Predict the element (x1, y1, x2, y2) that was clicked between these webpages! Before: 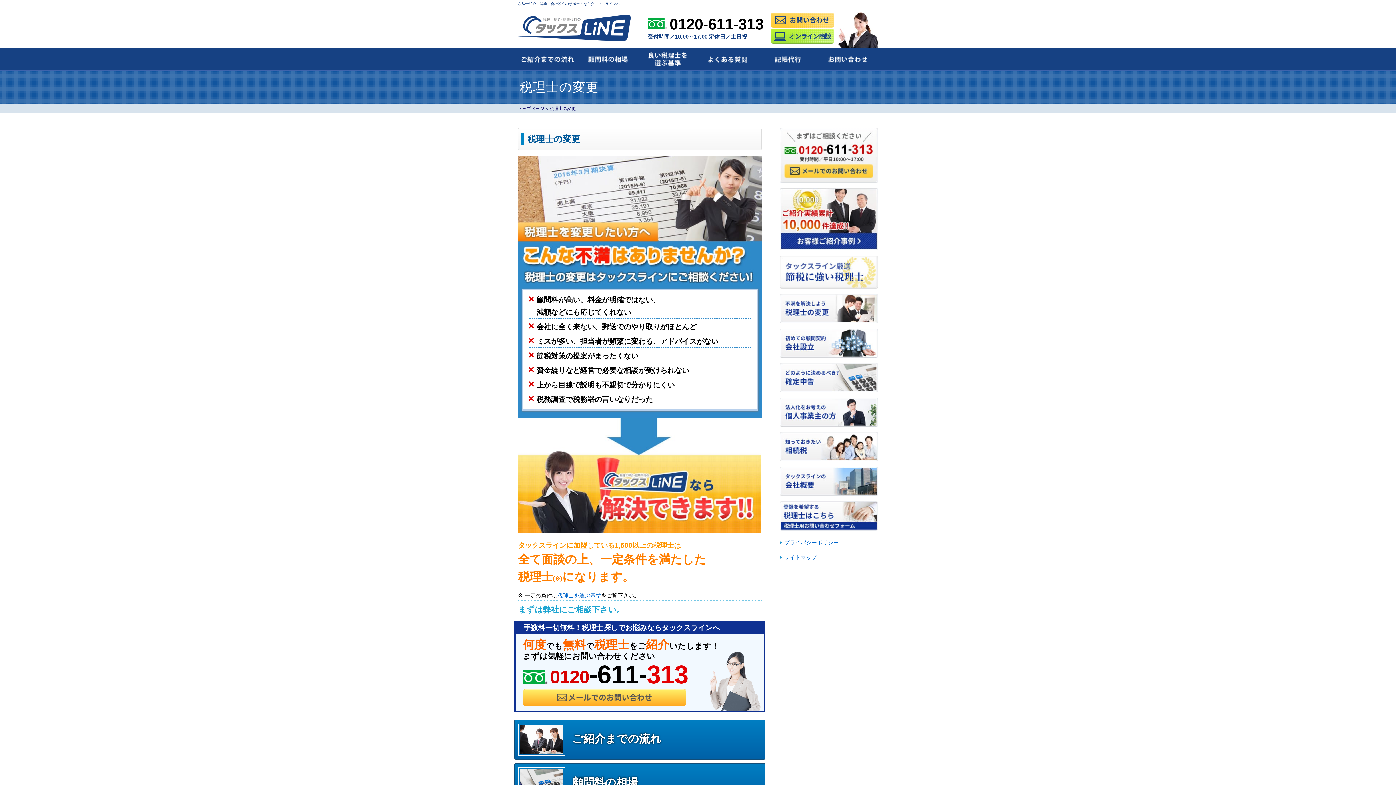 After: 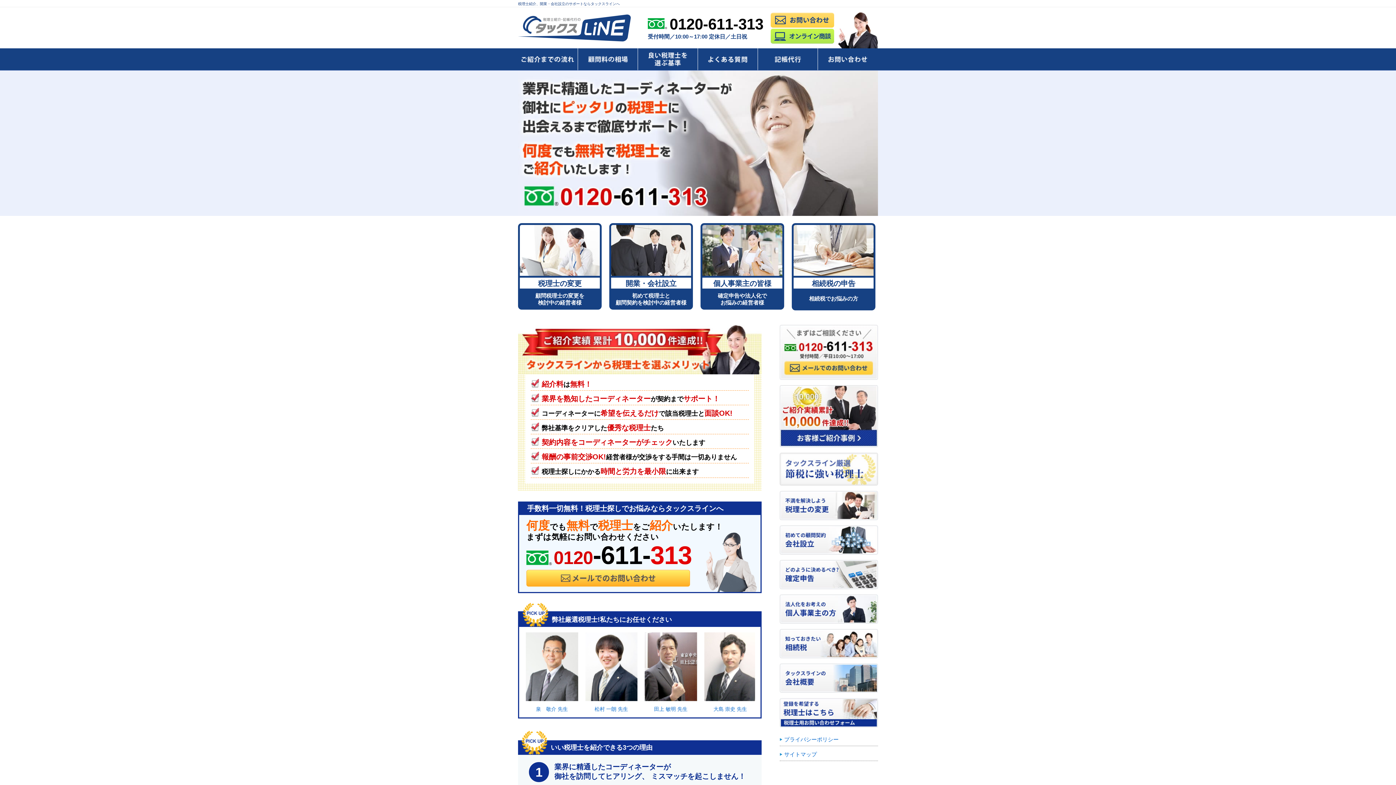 Action: bbox: (518, 106, 544, 111) label: トップページ